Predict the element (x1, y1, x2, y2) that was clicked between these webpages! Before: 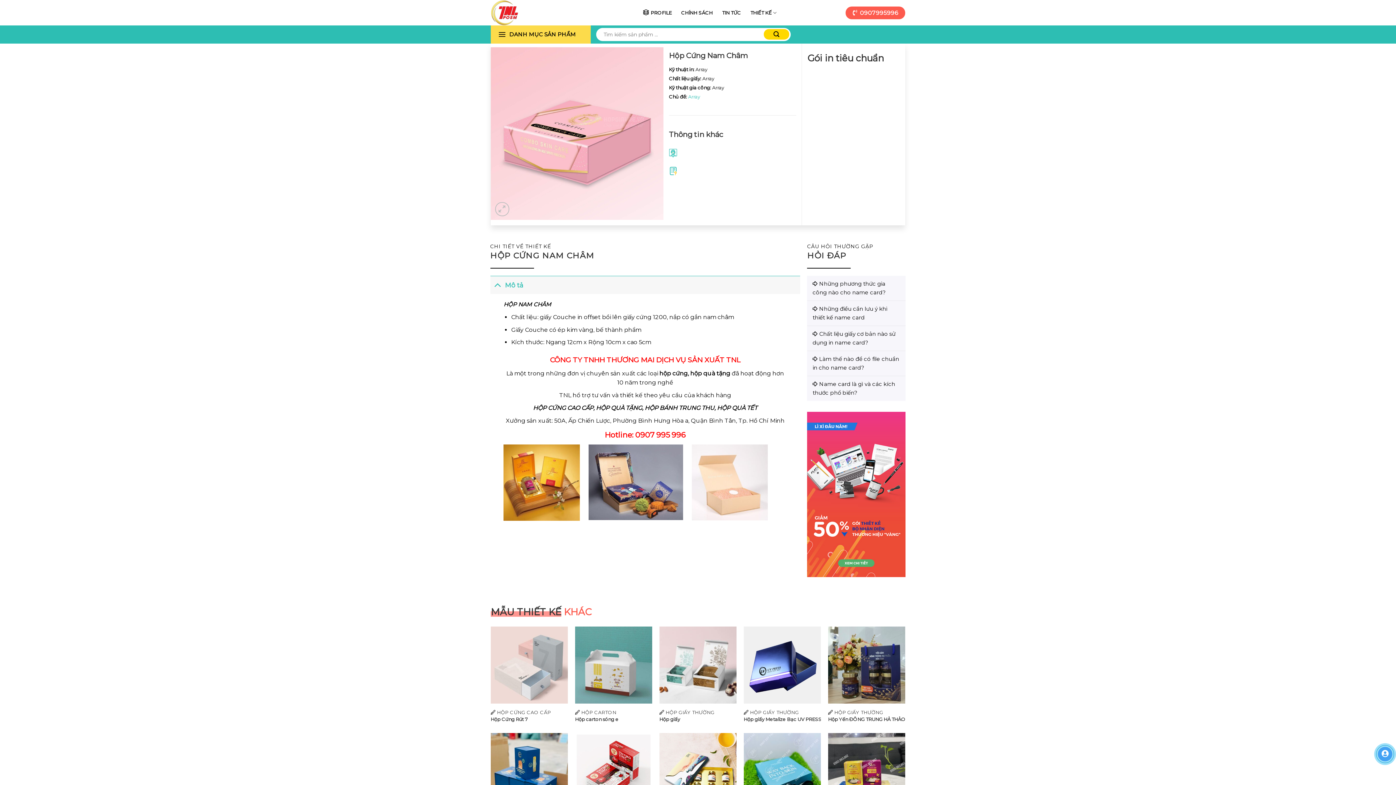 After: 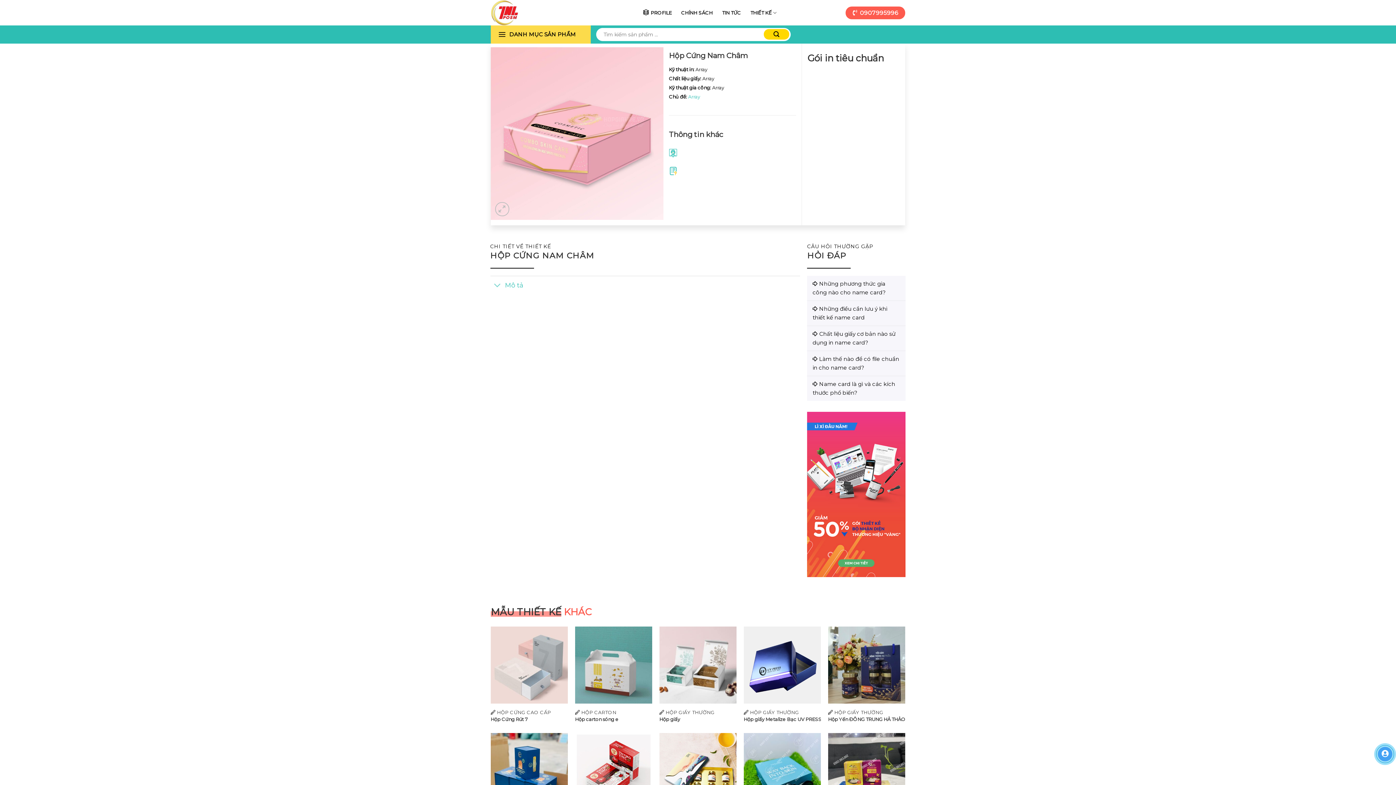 Action: bbox: (490, 276, 800, 294) label: Mô tả